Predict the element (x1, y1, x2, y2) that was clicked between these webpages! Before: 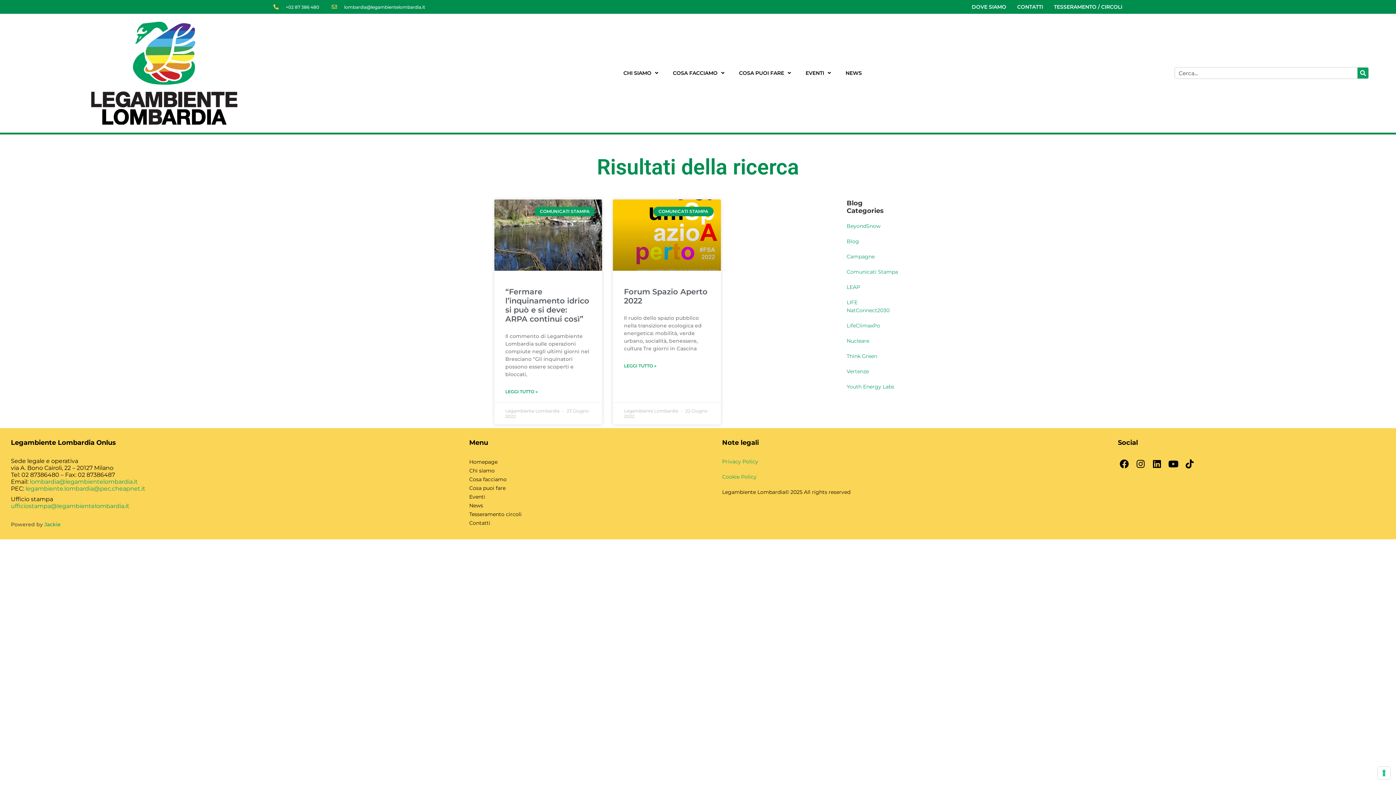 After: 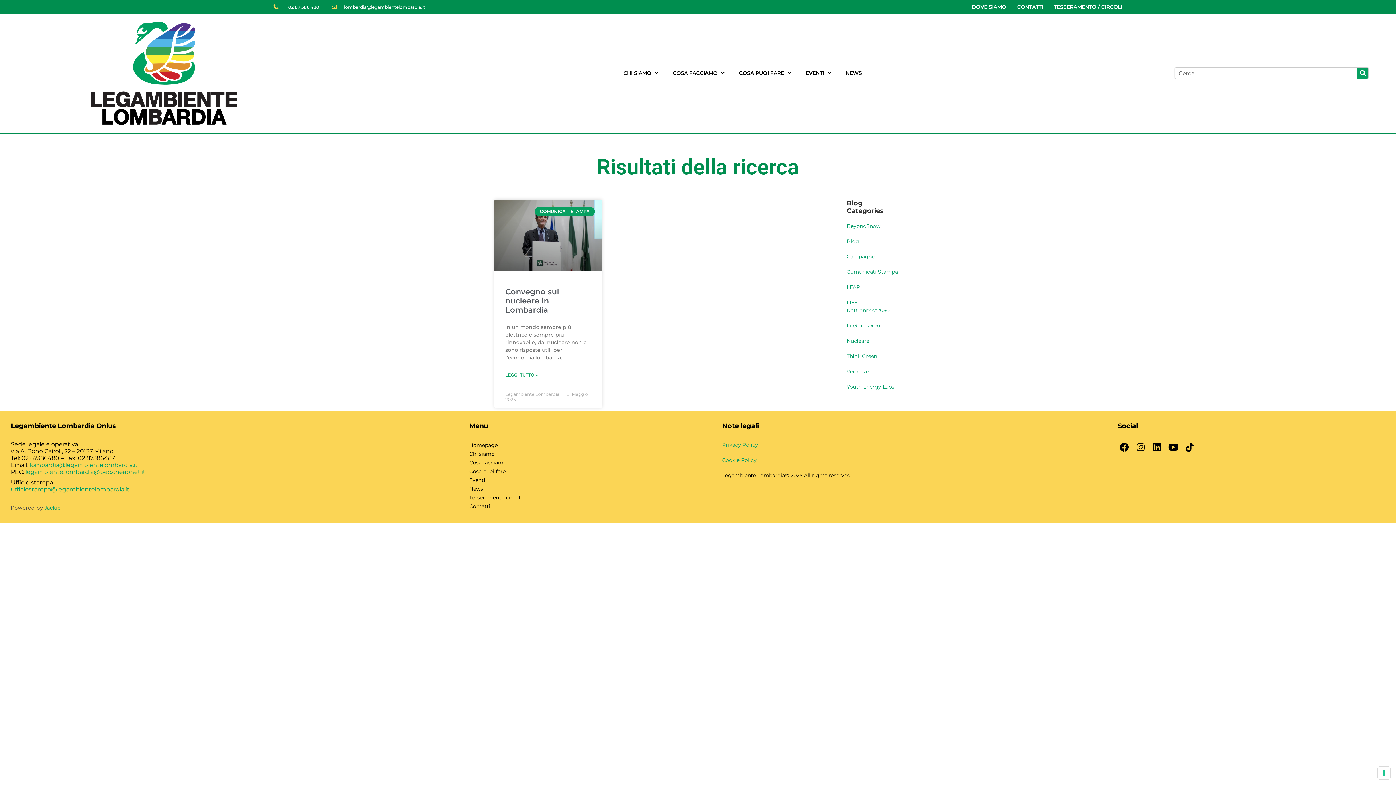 Action: label: Nucleare bbox: (846, 337, 869, 344)